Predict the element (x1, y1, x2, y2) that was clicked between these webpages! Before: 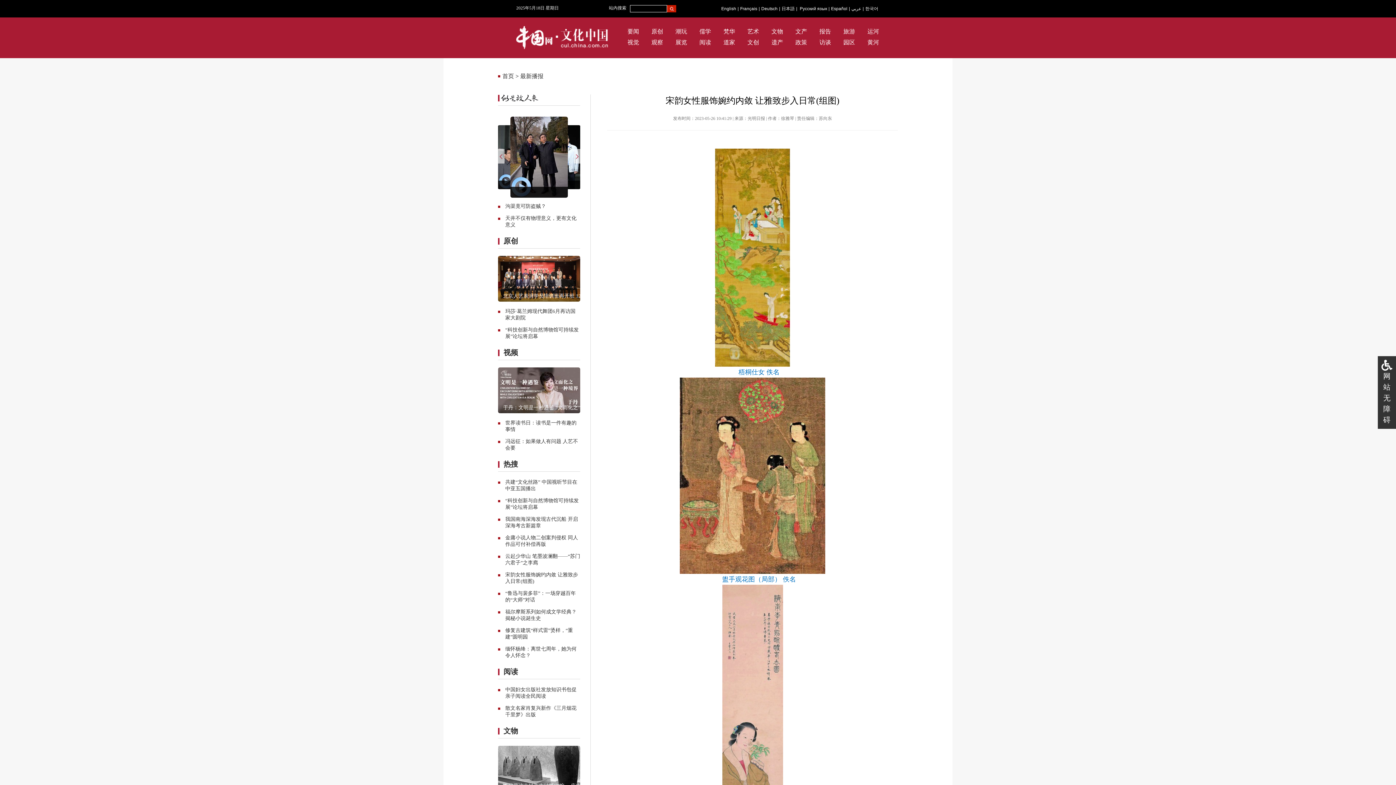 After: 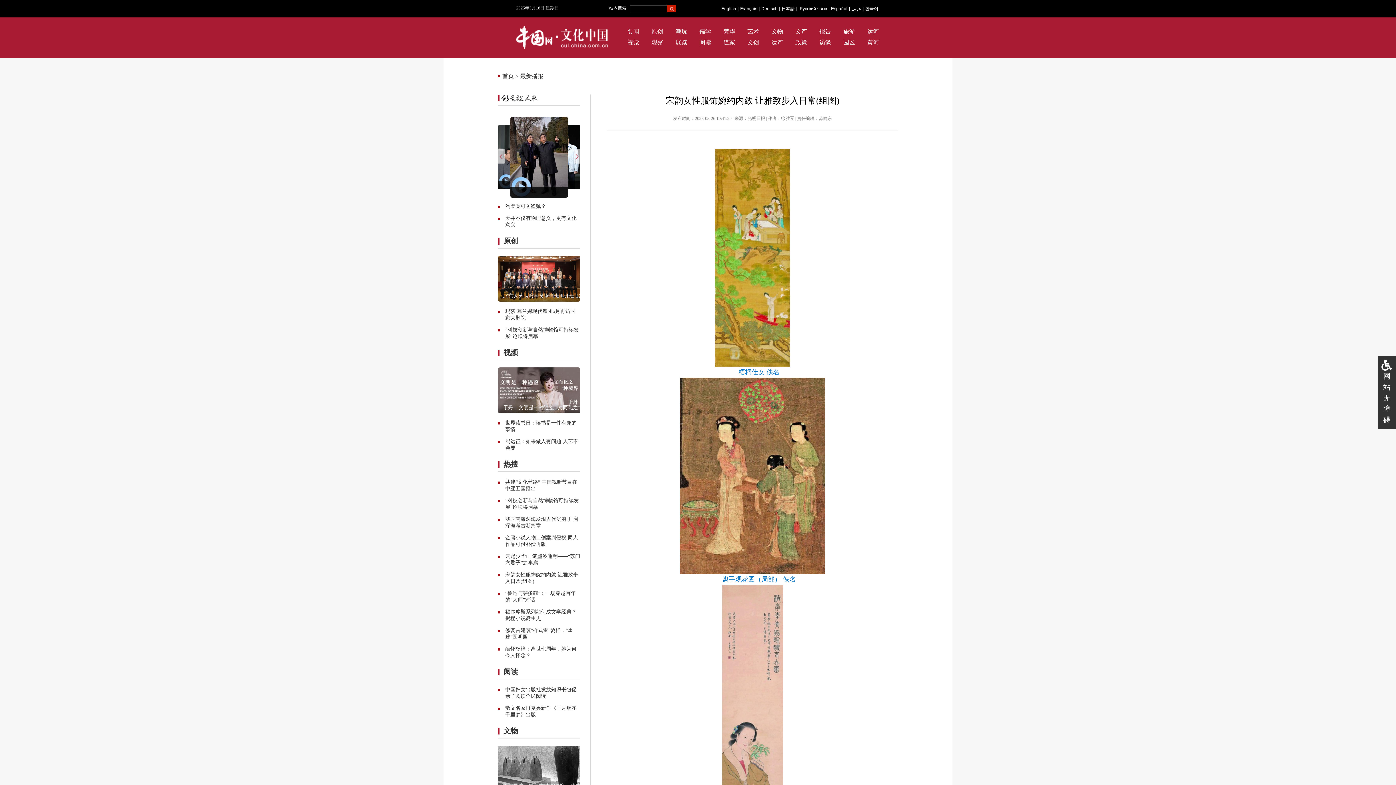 Action: bbox: (1383, 372, 1390, 424) label: 网站无障碍